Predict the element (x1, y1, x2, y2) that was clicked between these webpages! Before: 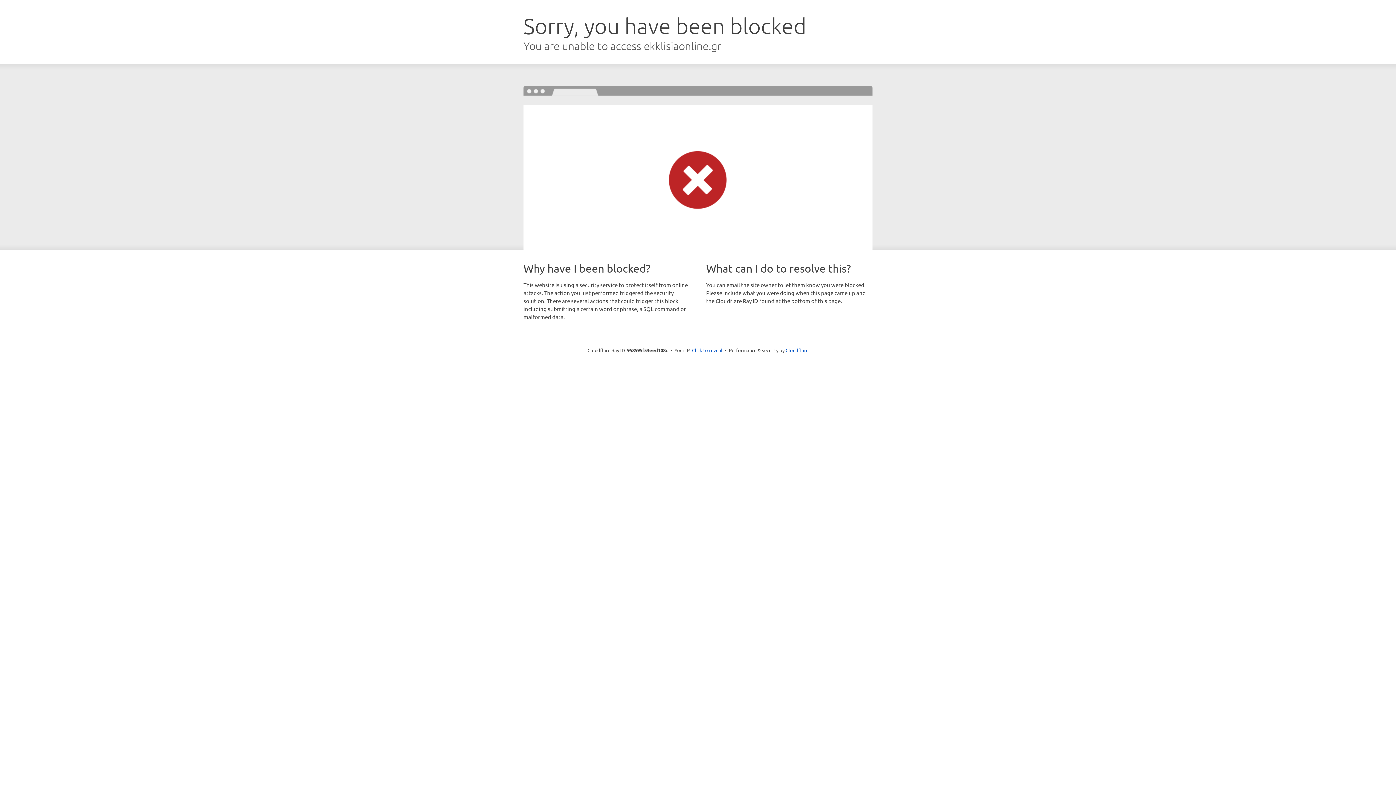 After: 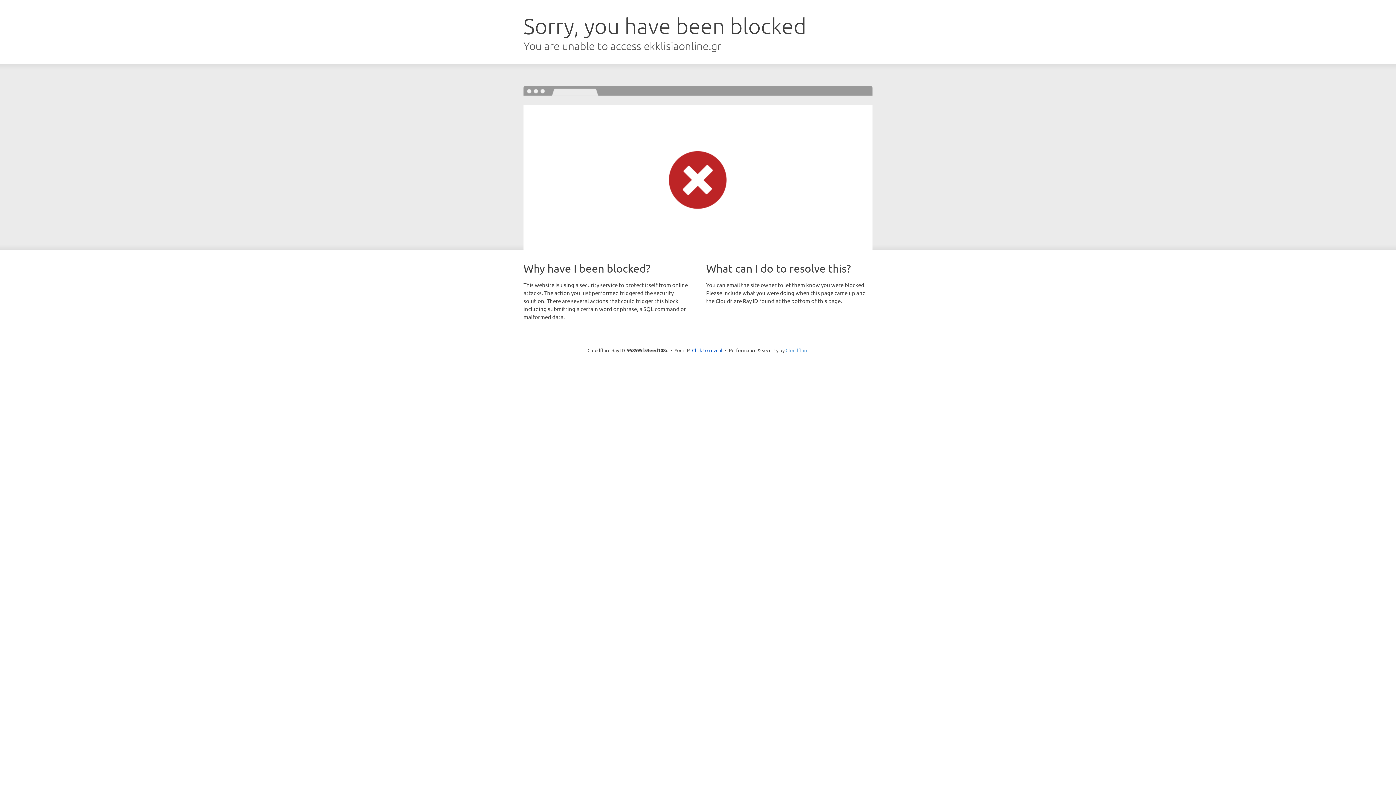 Action: bbox: (785, 347, 808, 353) label: Cloudflare